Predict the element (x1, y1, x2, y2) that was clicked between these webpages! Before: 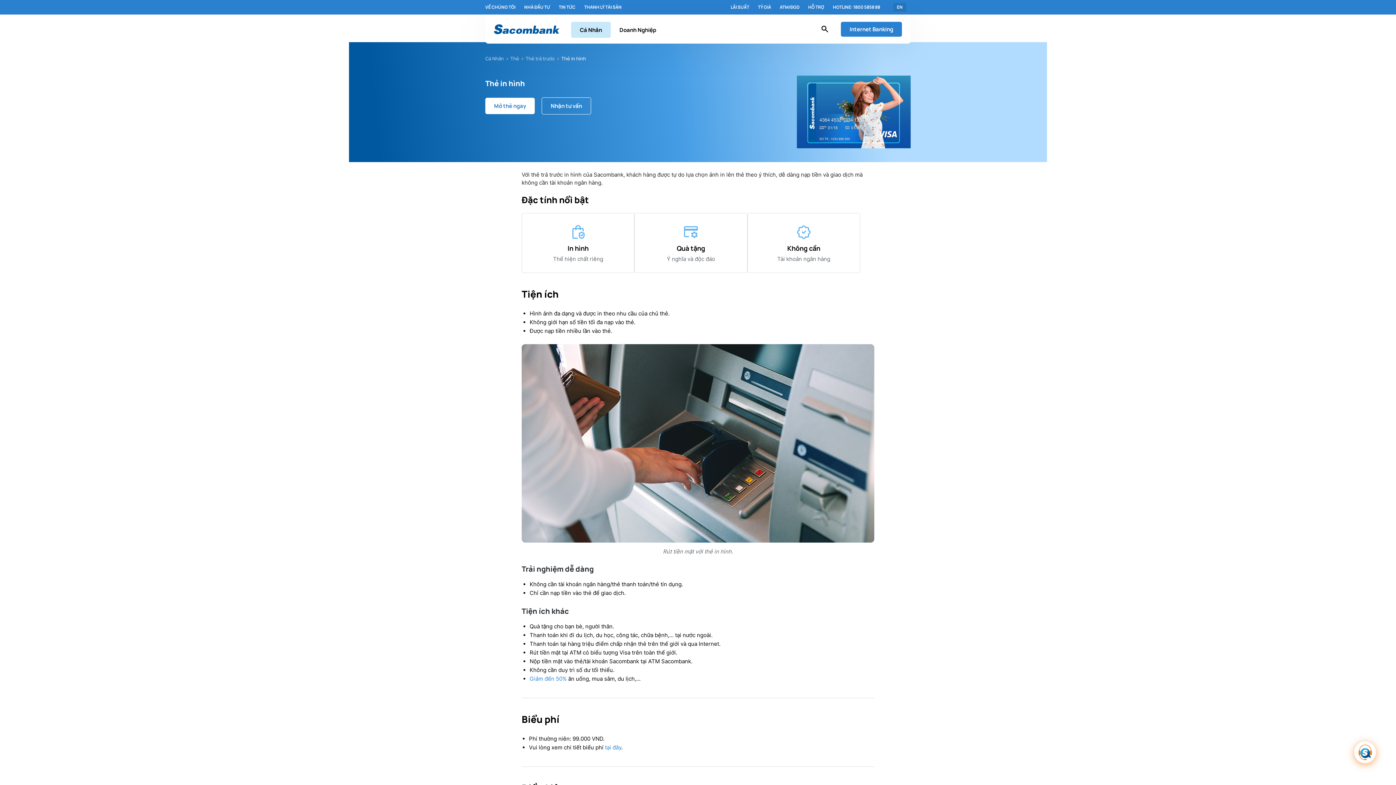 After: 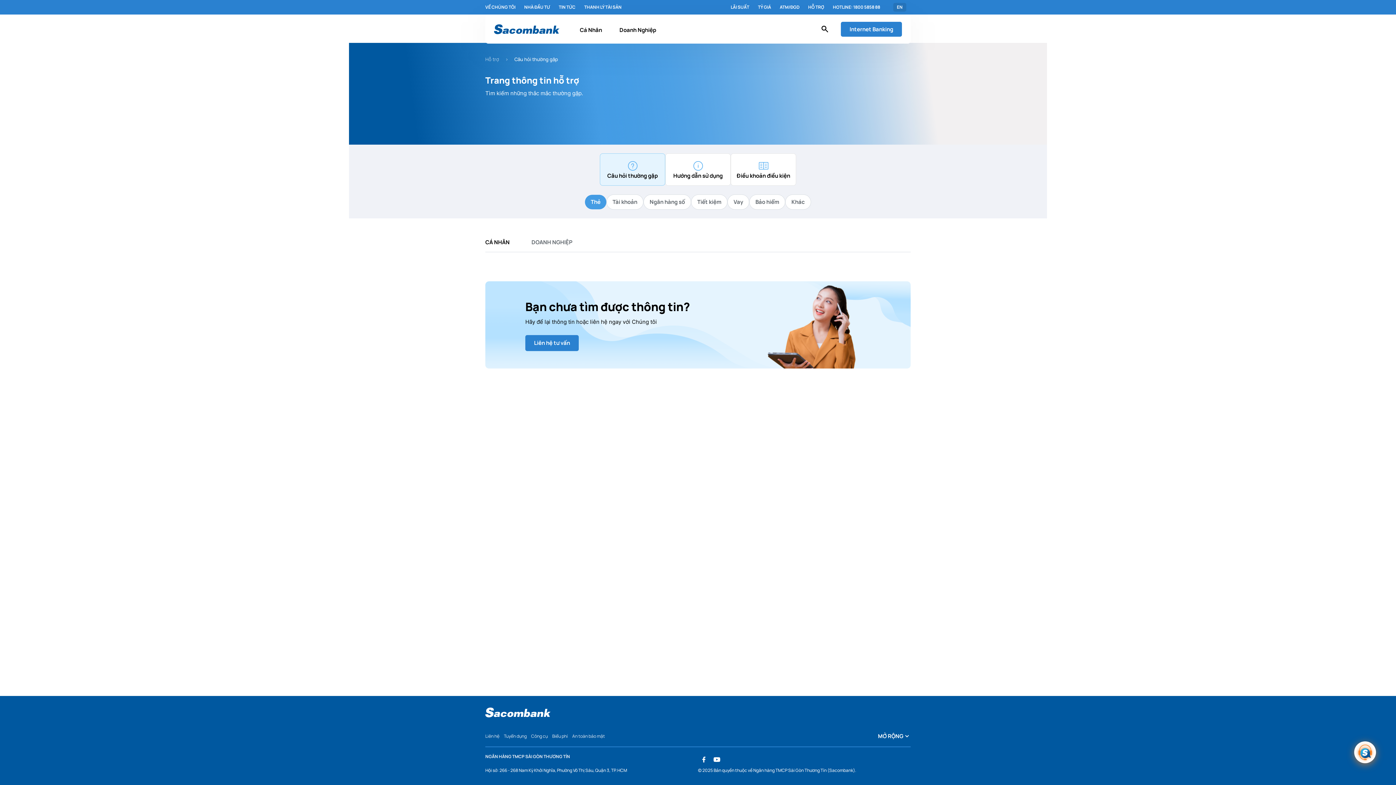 Action: bbox: (808, 4, 824, 10) label: HỖ TRỢ